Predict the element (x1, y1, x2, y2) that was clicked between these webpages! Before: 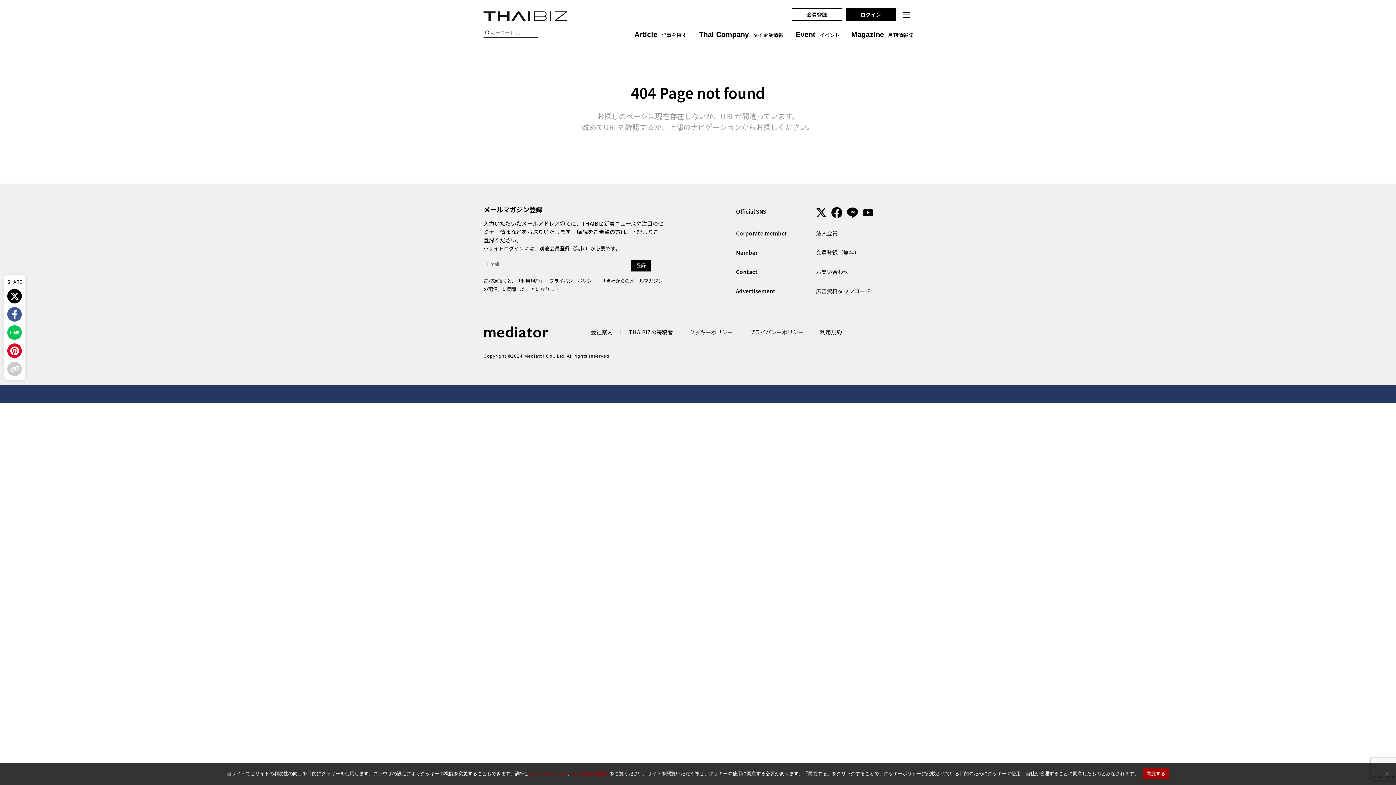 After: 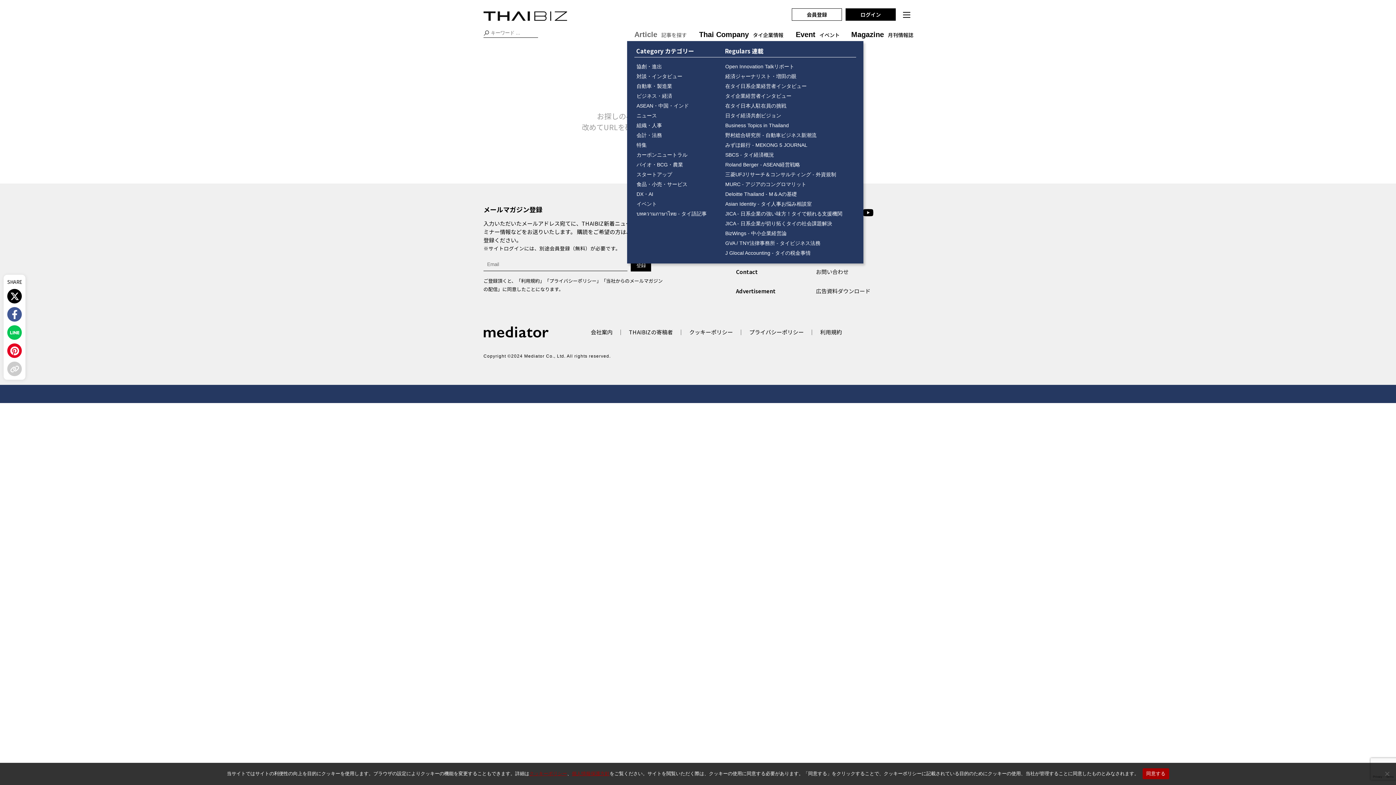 Action: bbox: (629, 26, 692, 42) label: Article 記事を探す